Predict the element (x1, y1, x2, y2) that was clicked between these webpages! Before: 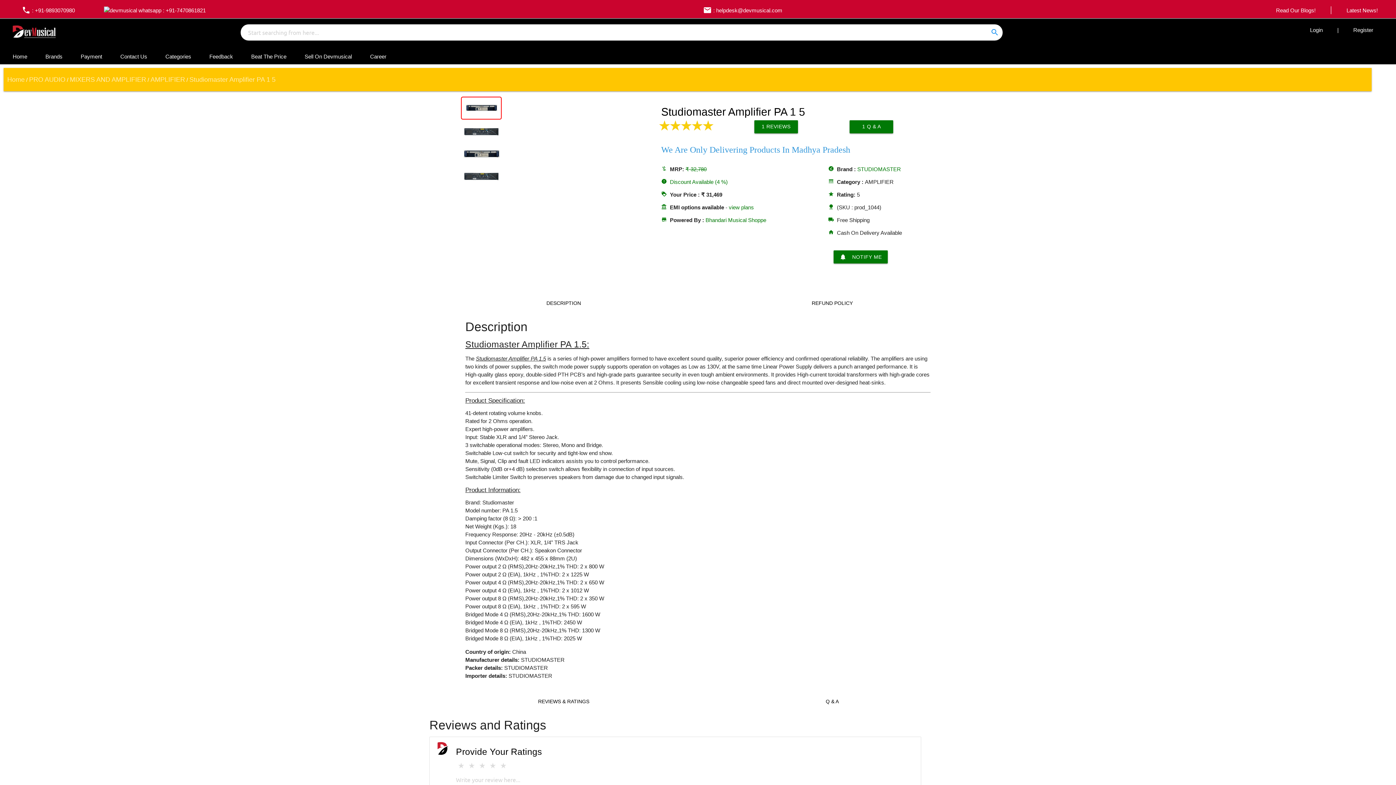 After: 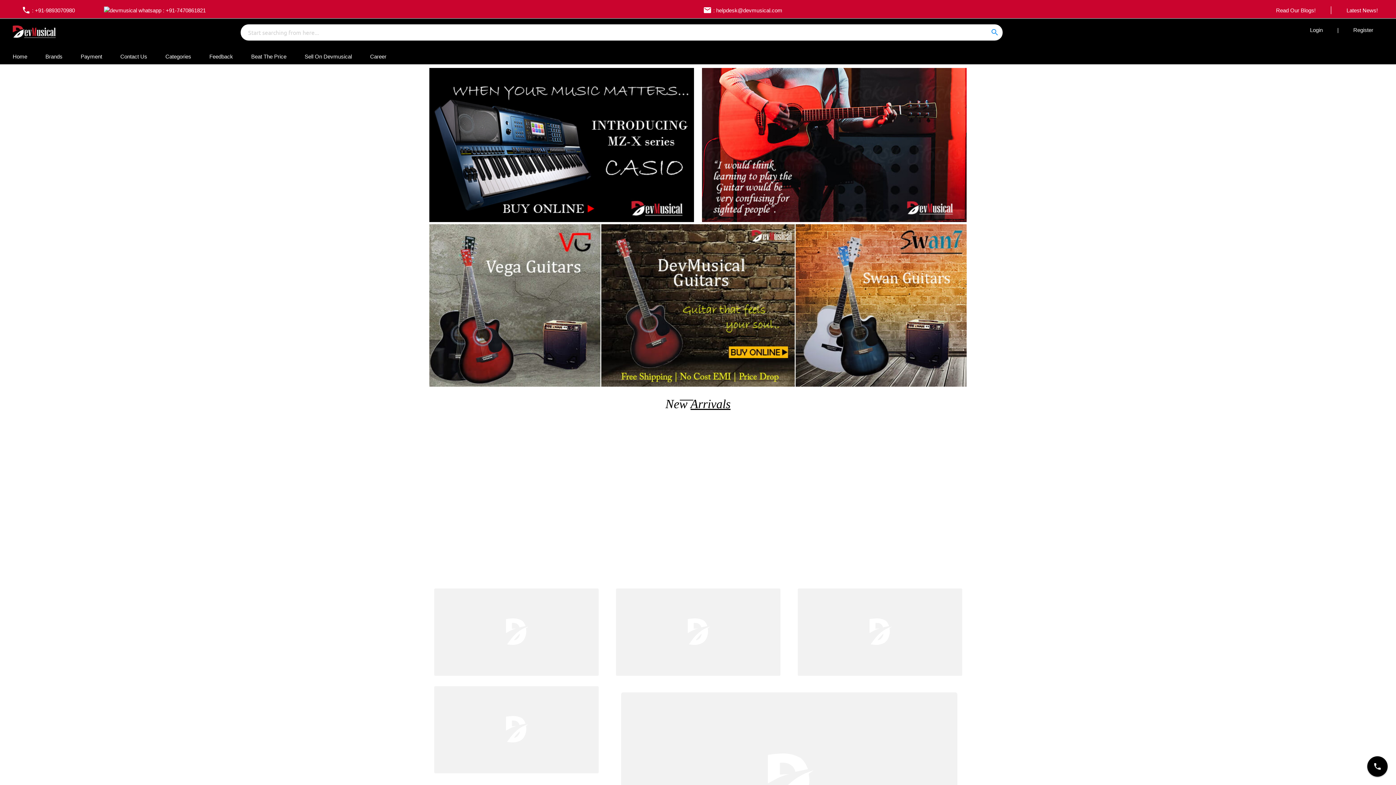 Action: bbox: (4, 33, 65, 40)